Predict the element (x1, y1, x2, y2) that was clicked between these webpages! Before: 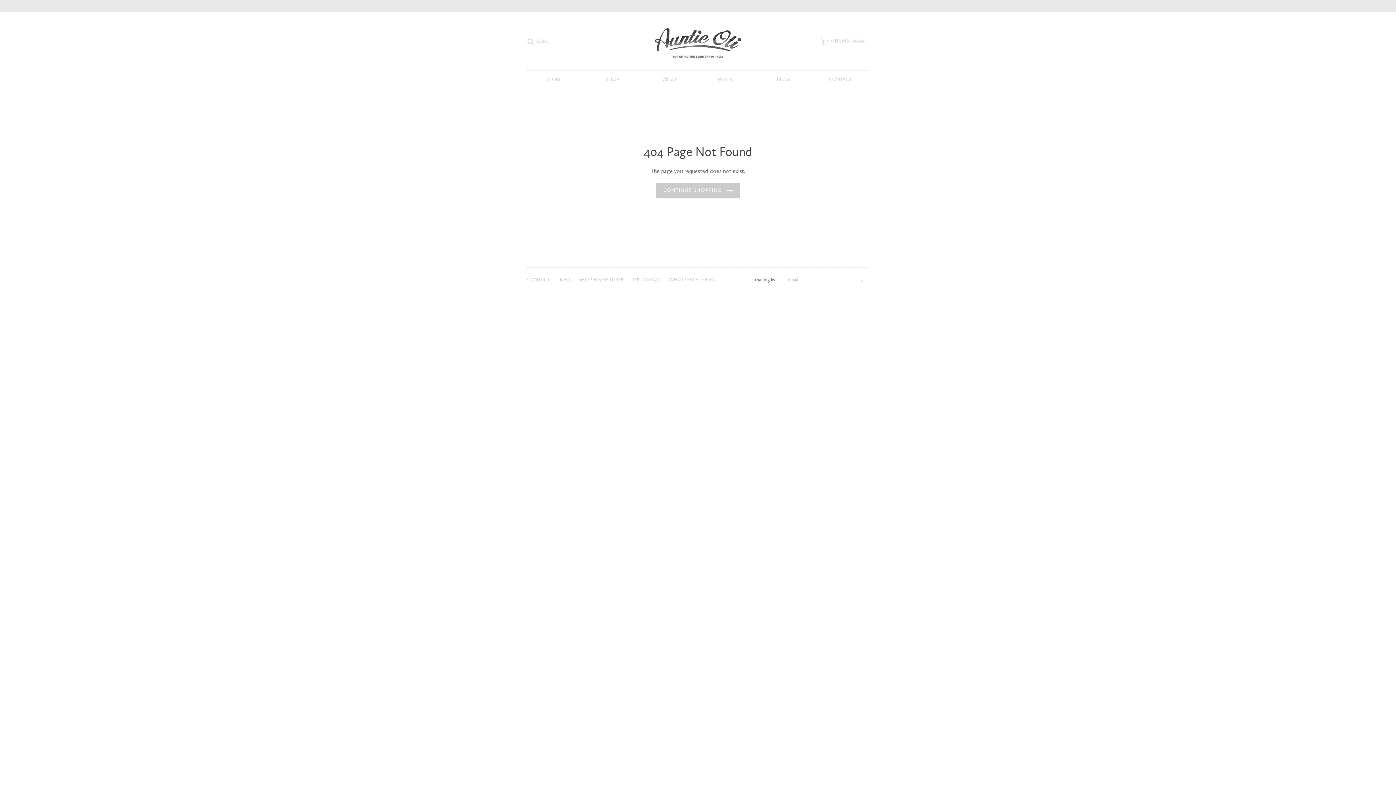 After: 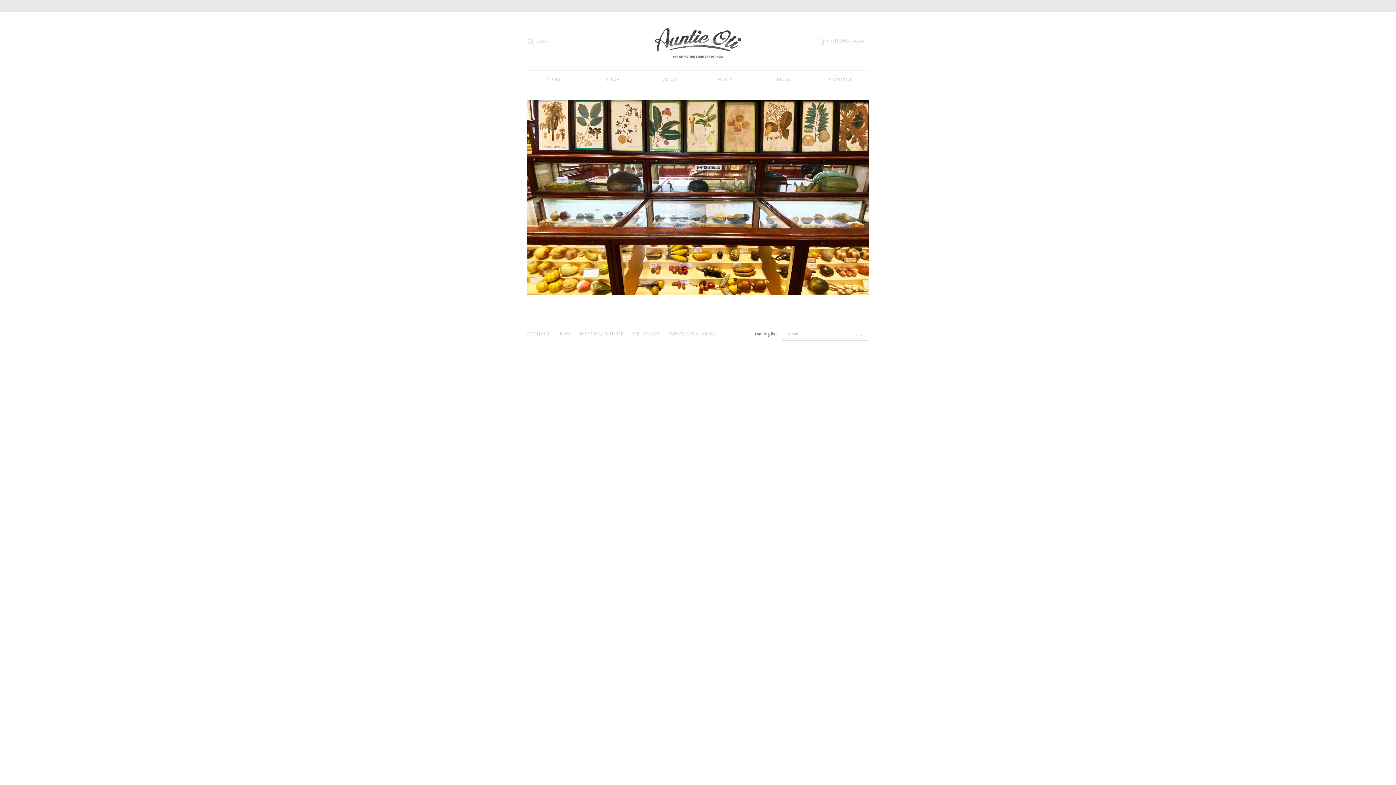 Action: bbox: (656, 182, 739, 198) label: CONTINUE SHOPPING